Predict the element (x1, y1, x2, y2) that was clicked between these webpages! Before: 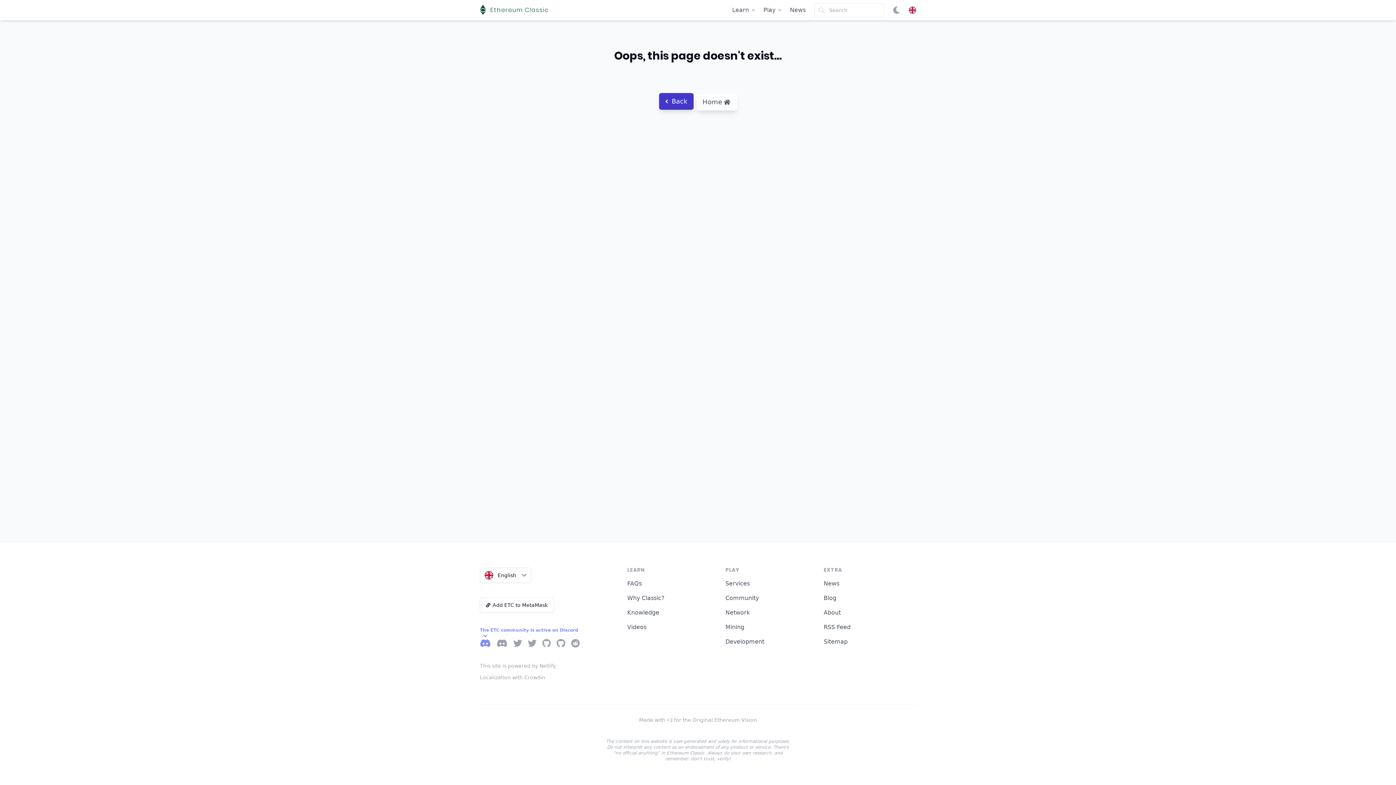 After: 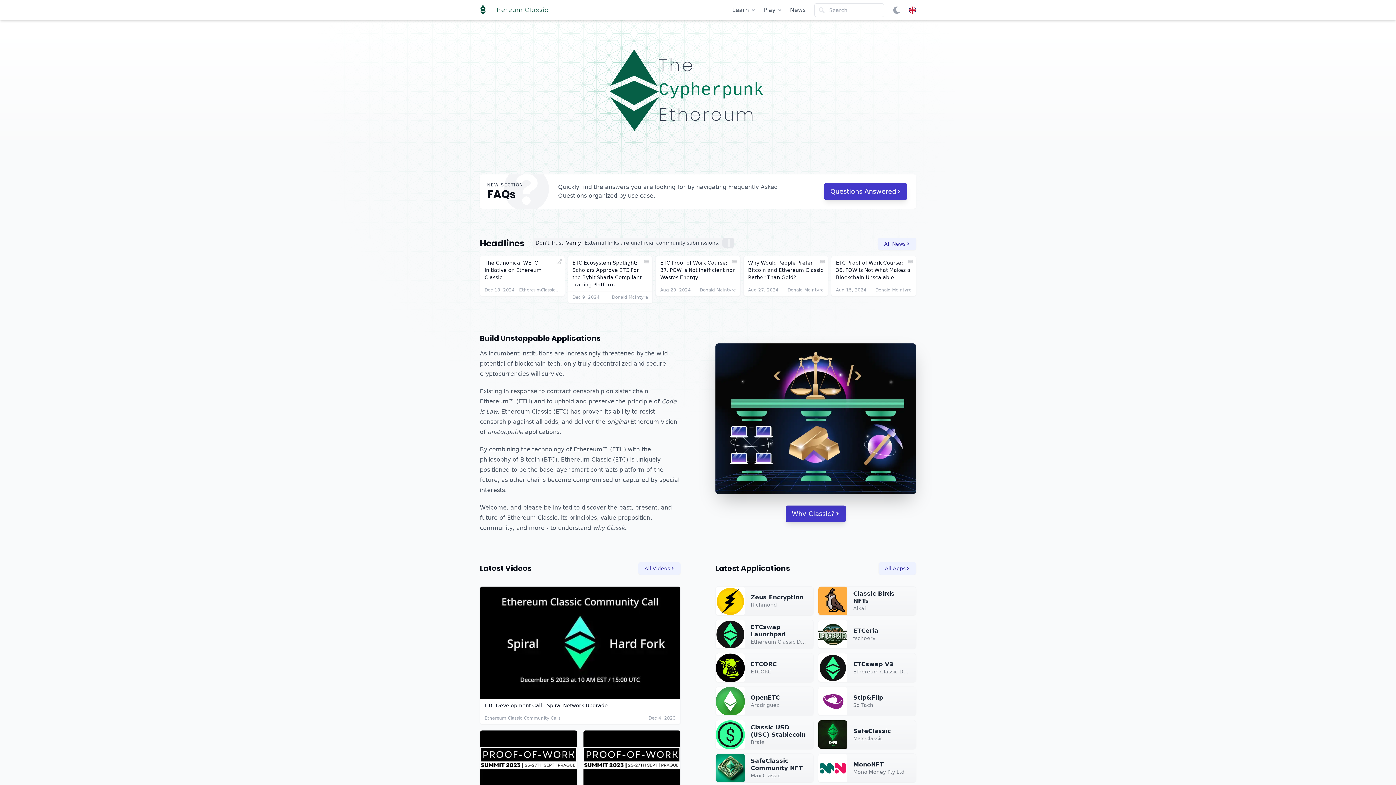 Action: label: Home bbox: (696, 93, 737, 110)